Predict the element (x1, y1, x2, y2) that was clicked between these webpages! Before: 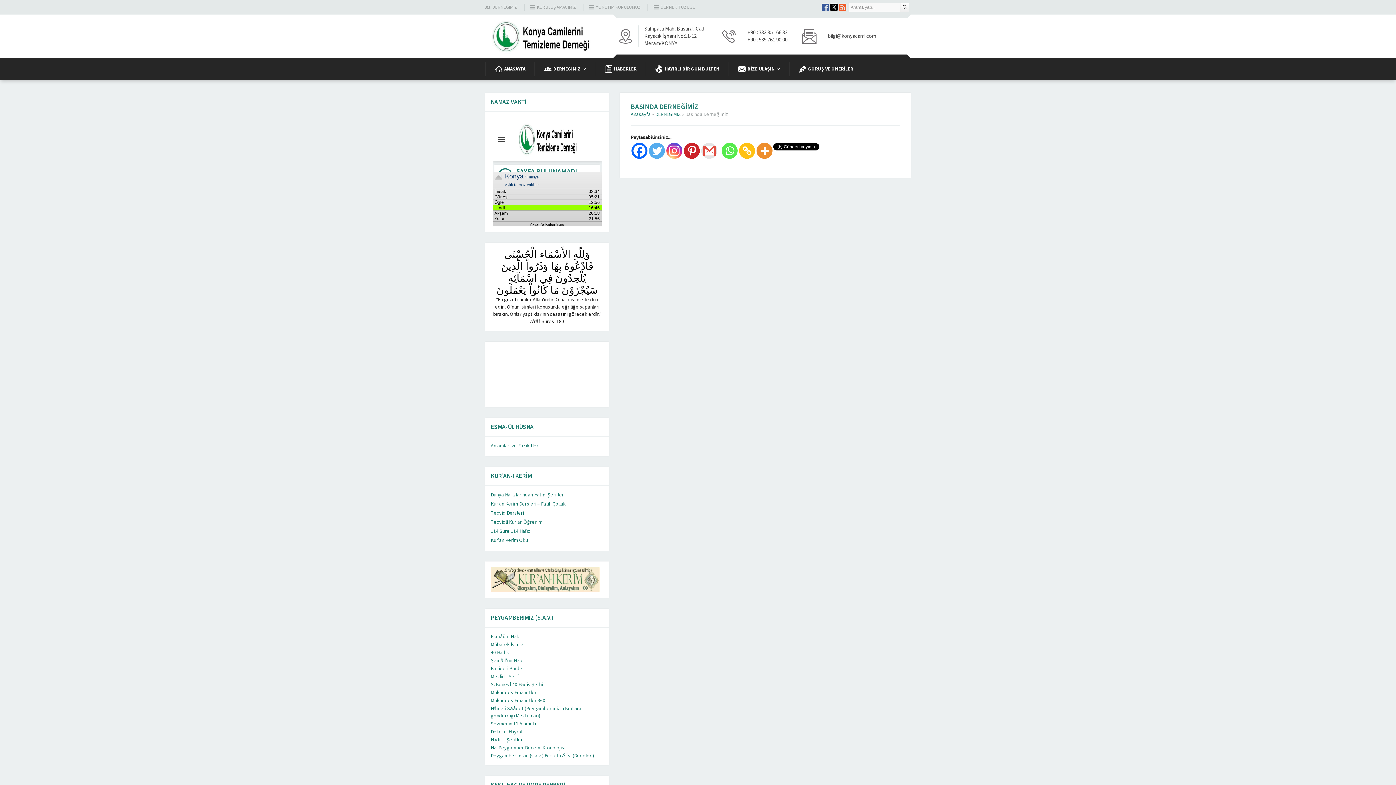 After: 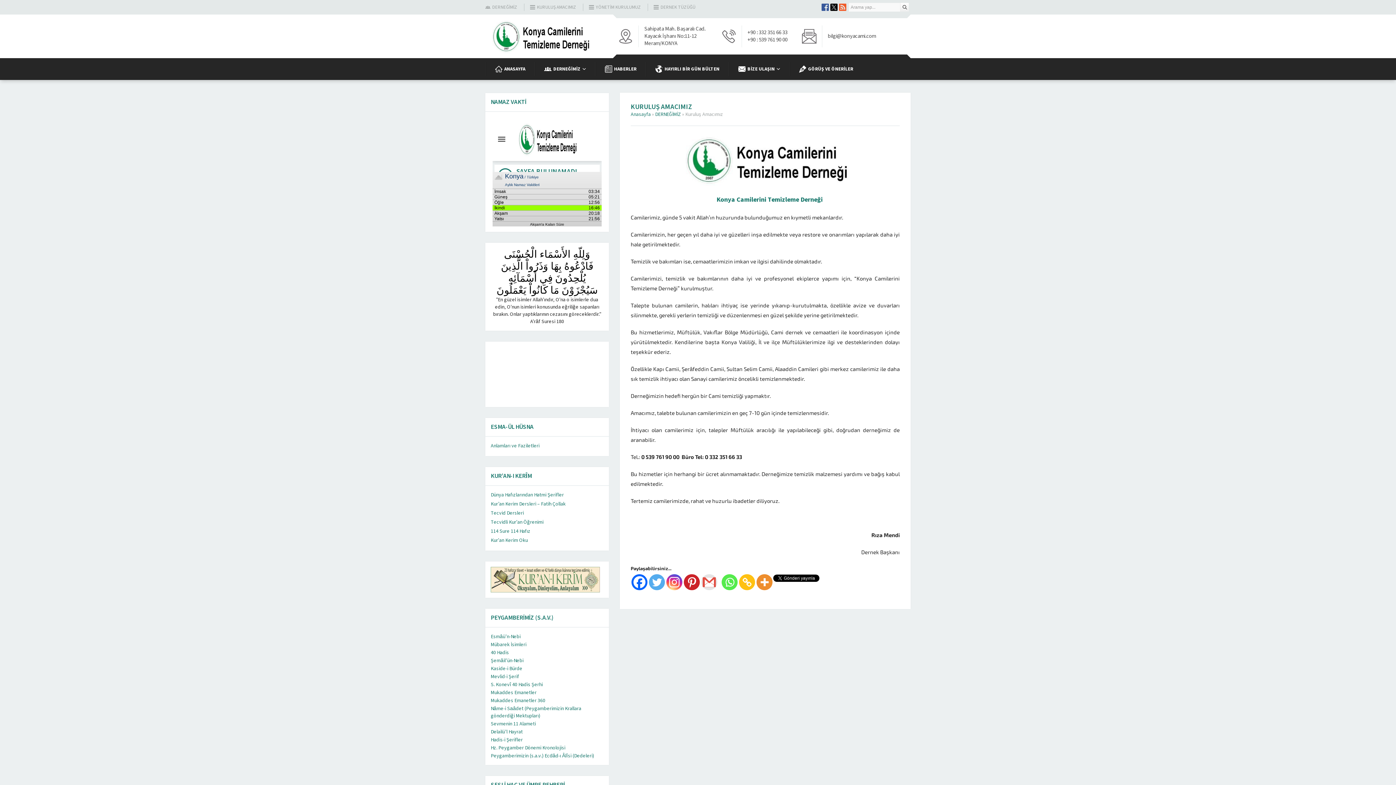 Action: bbox: (530, 3, 576, 10) label: KURULUŞ AMACIMIZ